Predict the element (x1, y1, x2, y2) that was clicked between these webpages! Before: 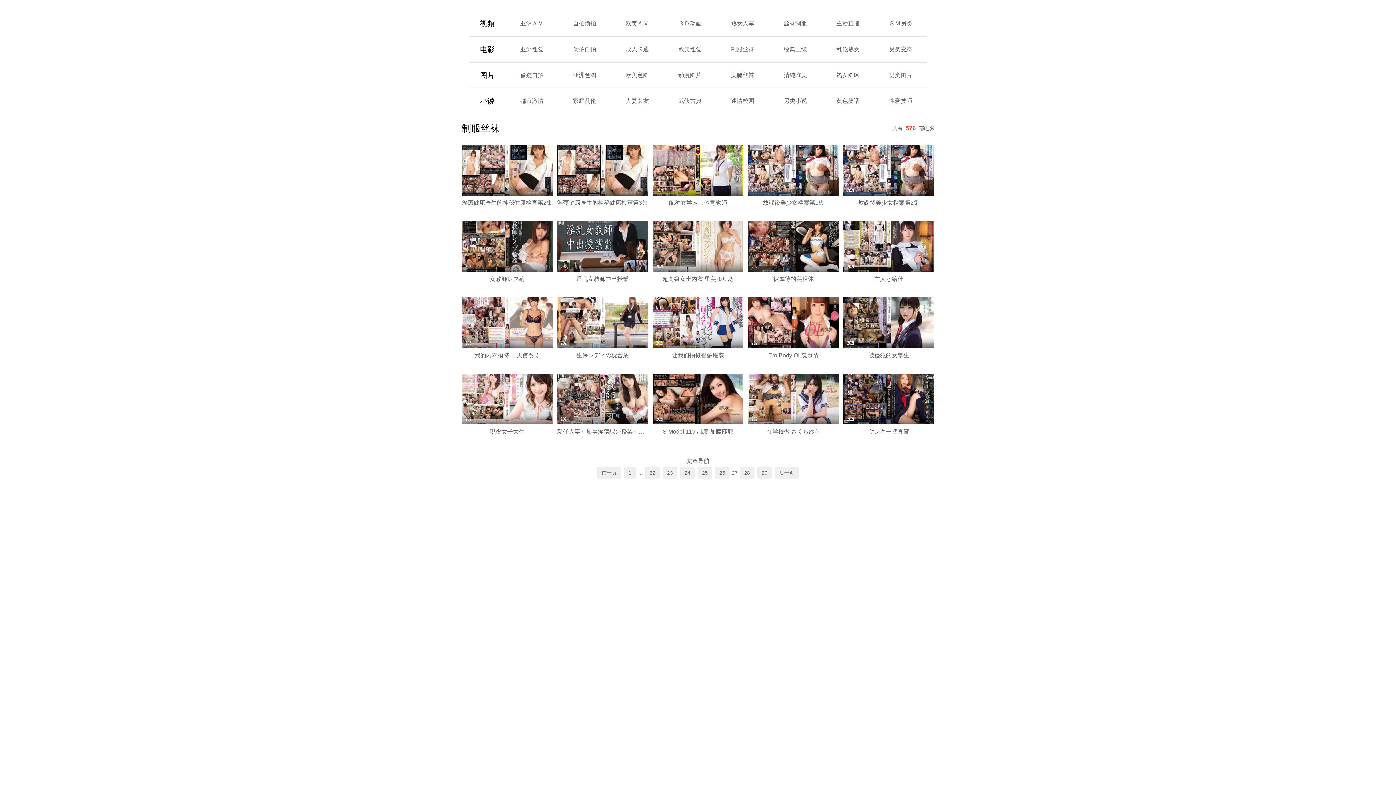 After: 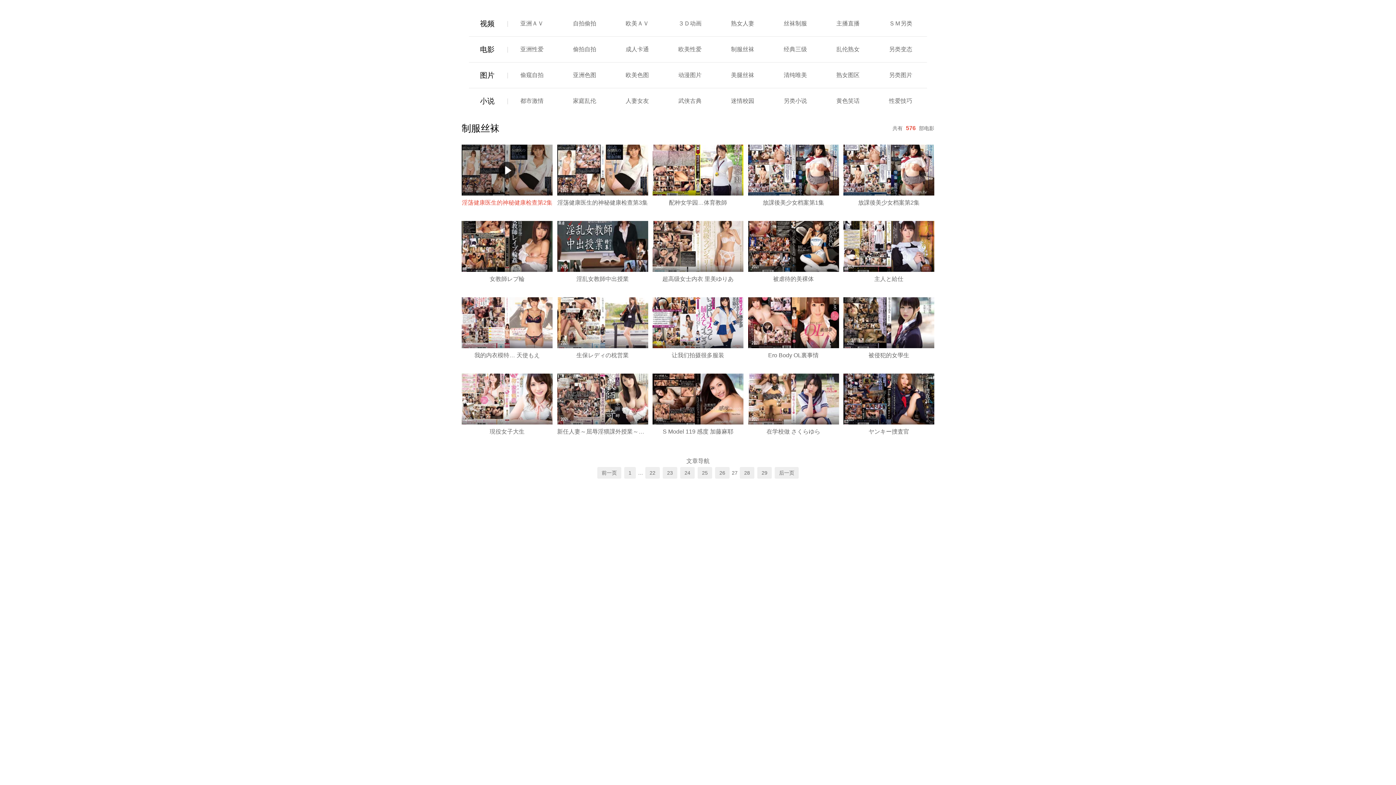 Action: label: 2021 bbox: (461, 144, 552, 195)